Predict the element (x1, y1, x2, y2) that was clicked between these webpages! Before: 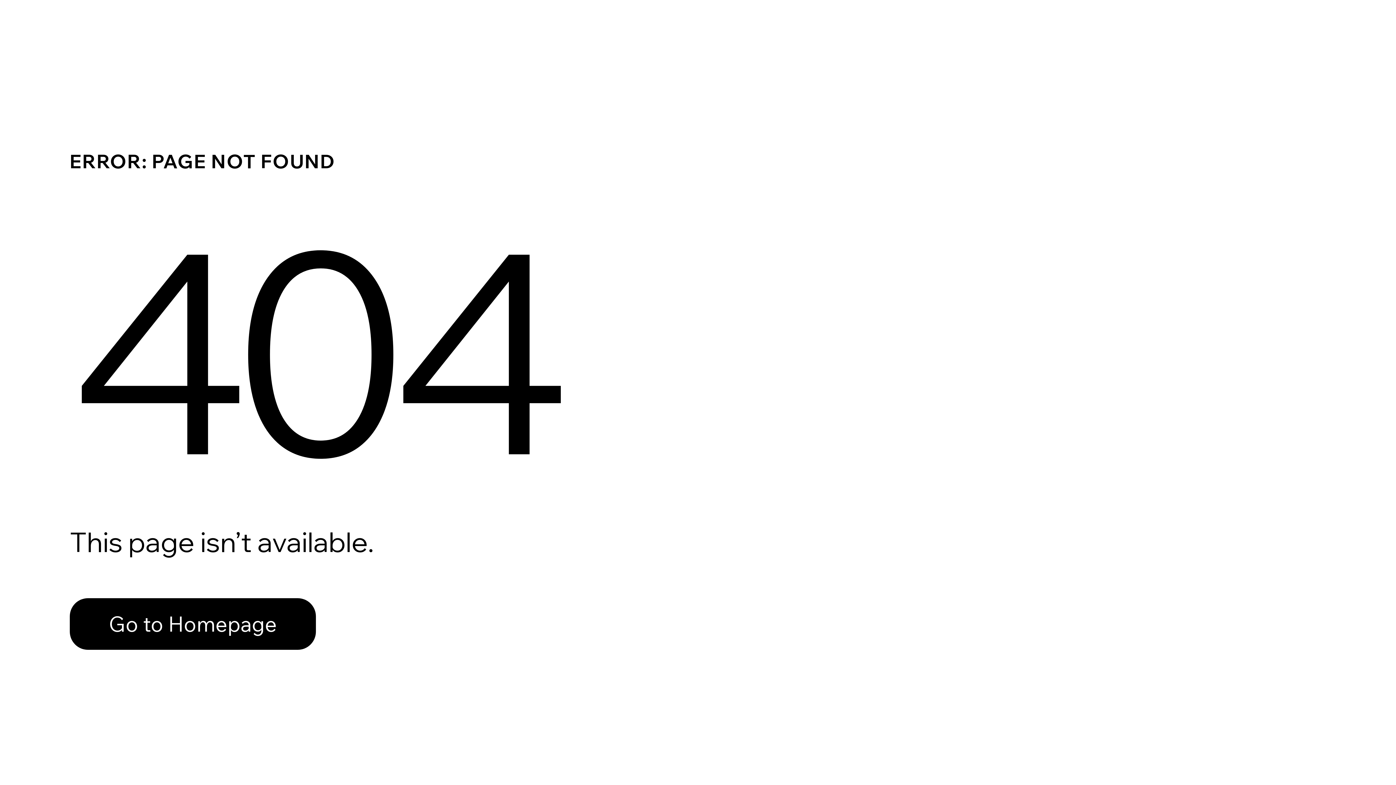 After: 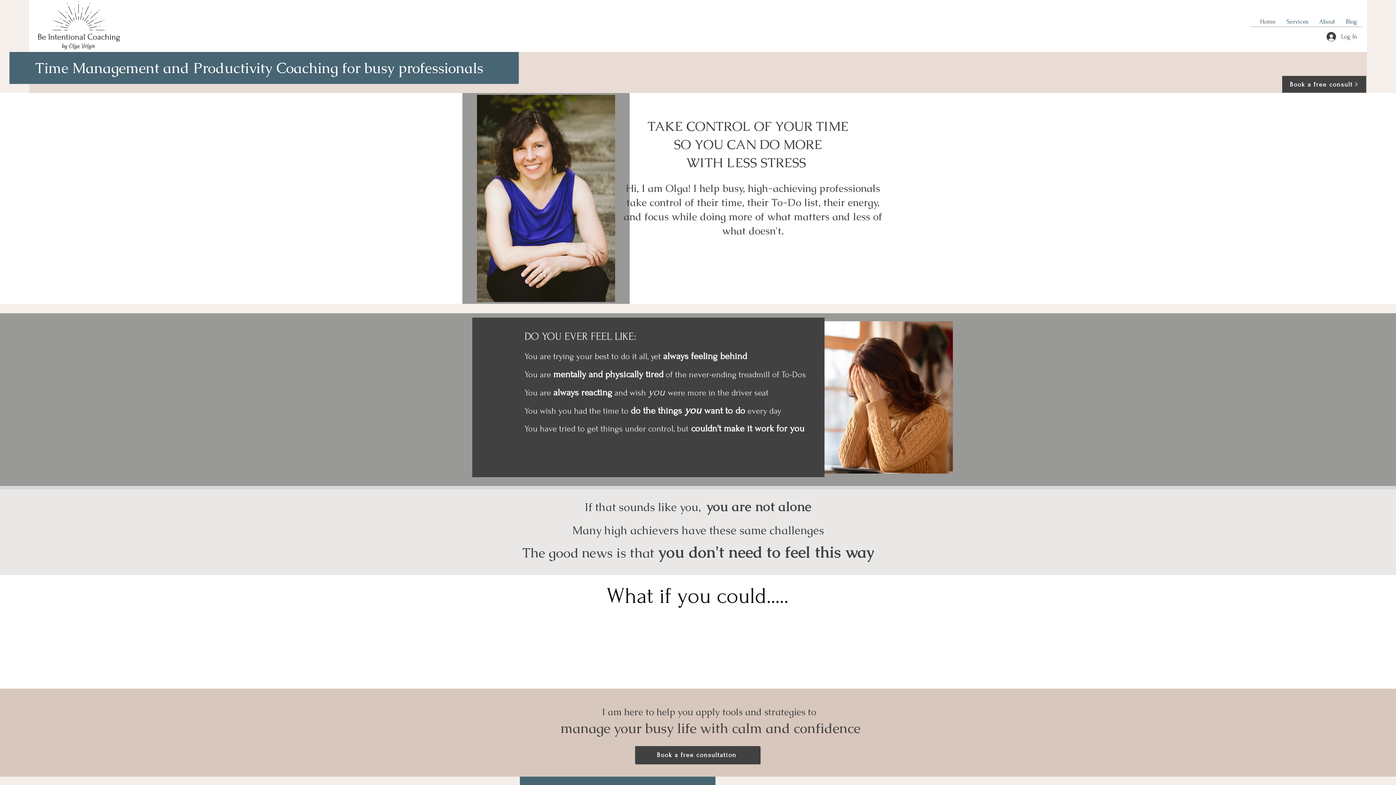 Action: label: Go to Homepage bbox: (69, 598, 316, 650)